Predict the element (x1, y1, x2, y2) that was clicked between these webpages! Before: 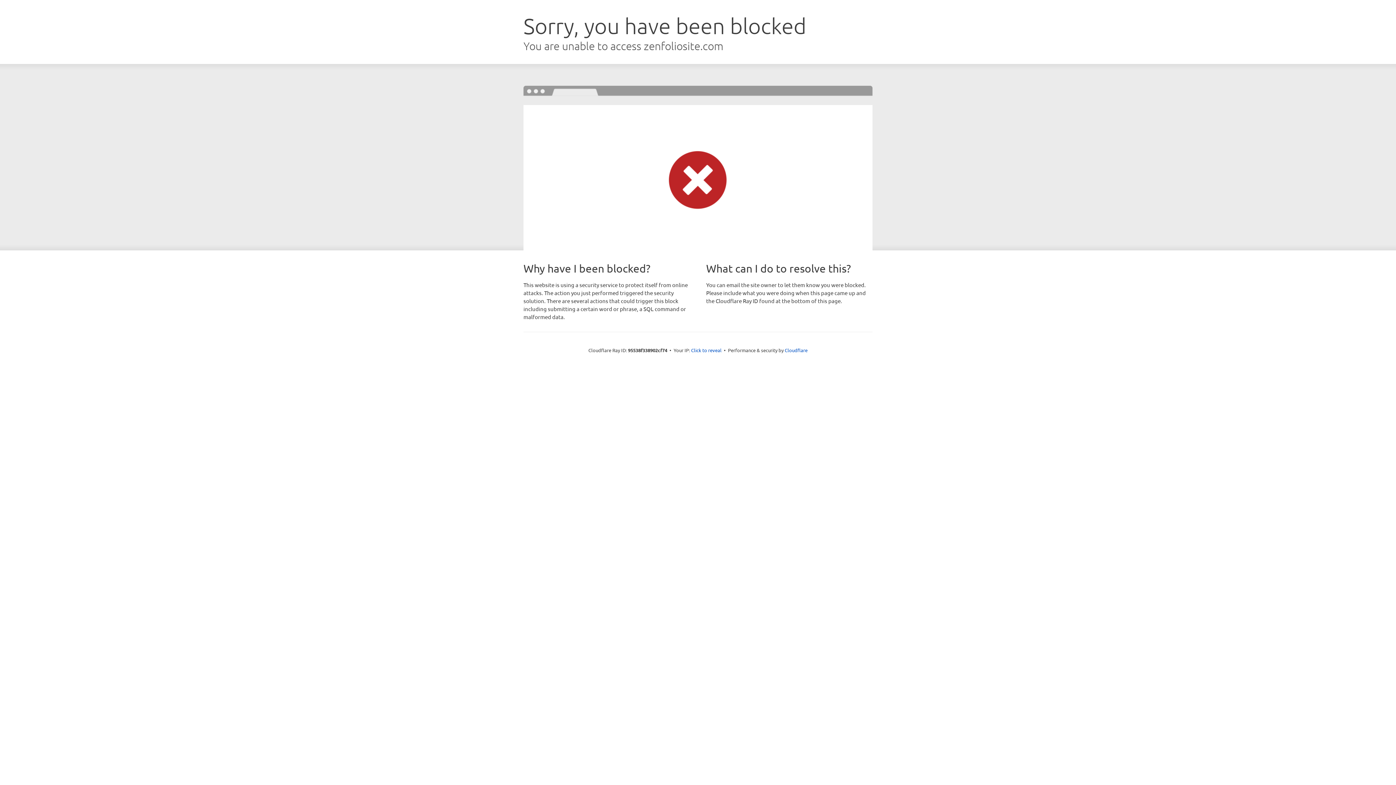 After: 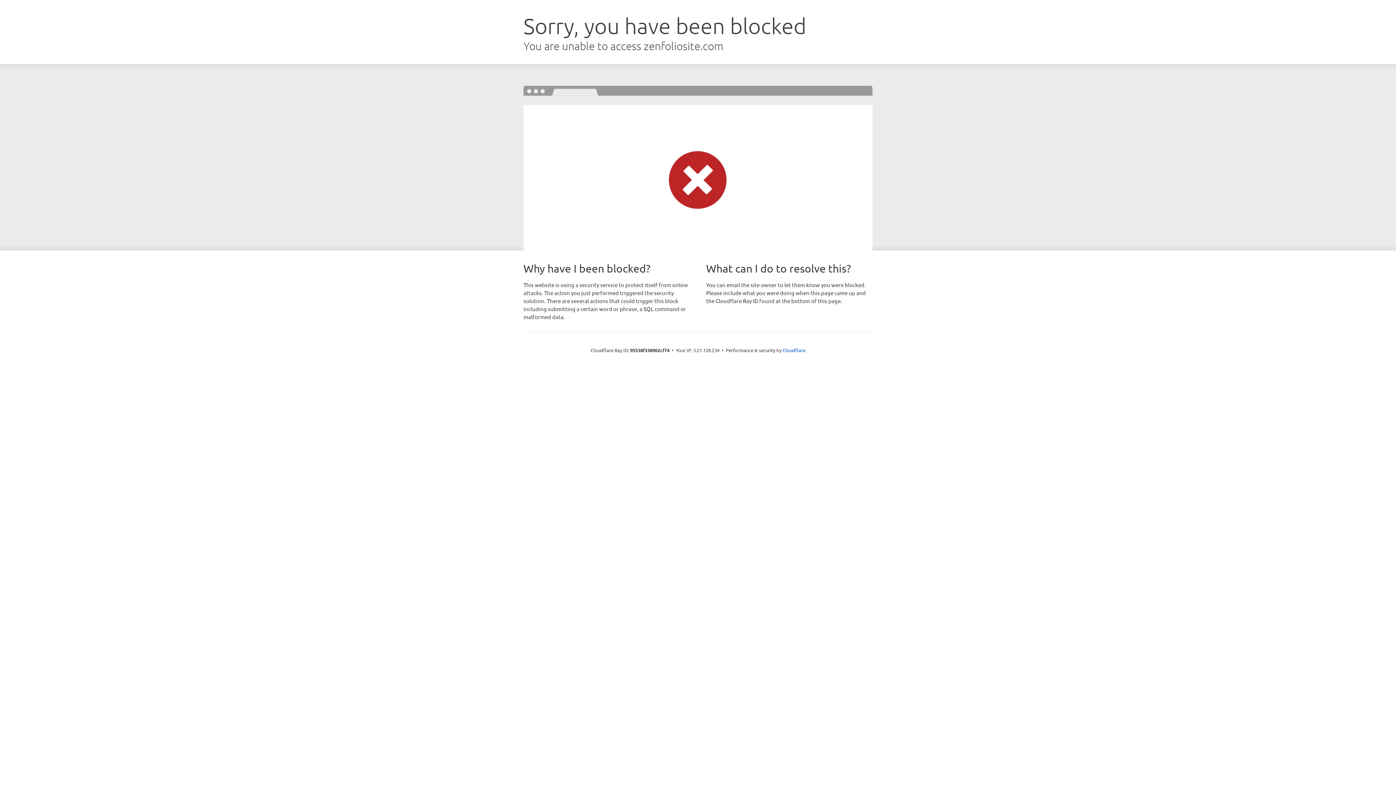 Action: bbox: (691, 346, 721, 353) label: Click to reveal